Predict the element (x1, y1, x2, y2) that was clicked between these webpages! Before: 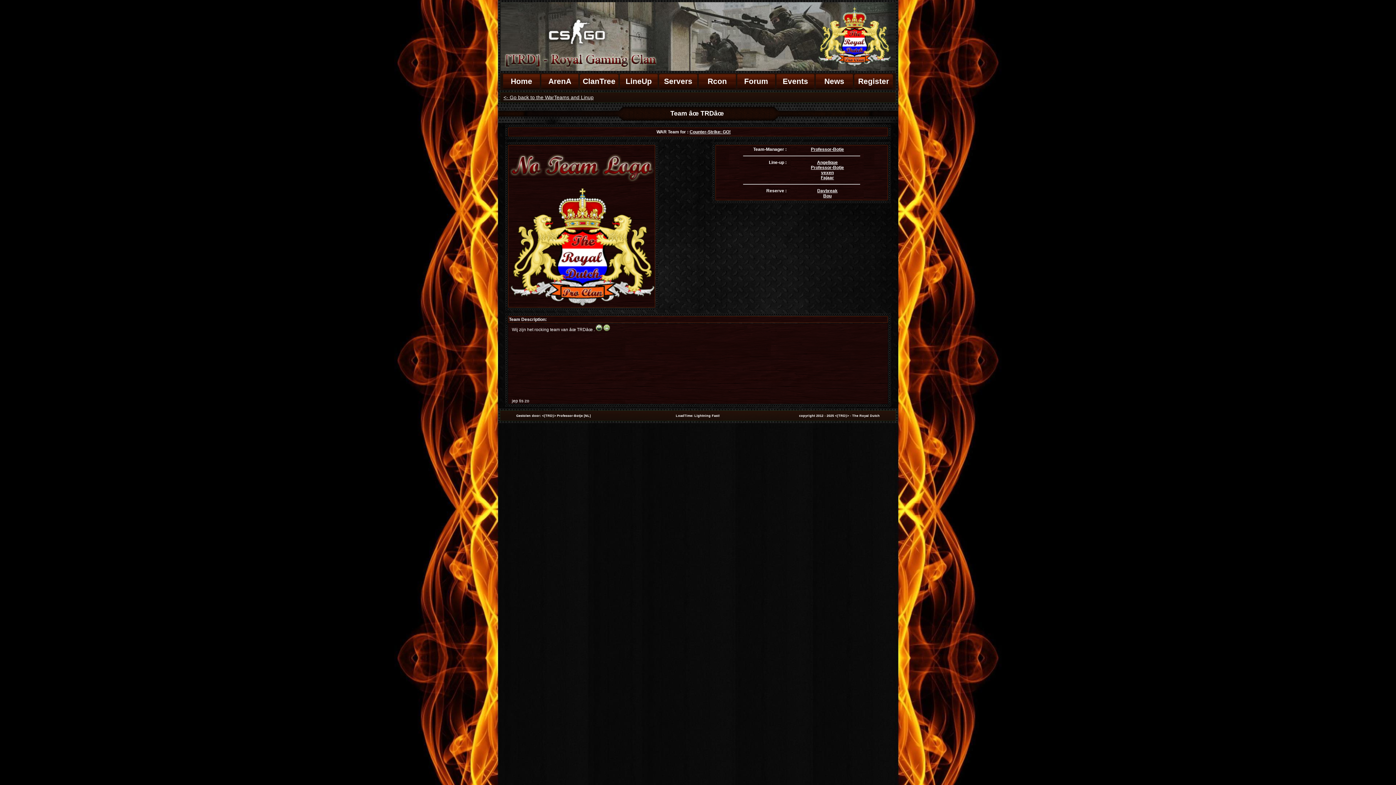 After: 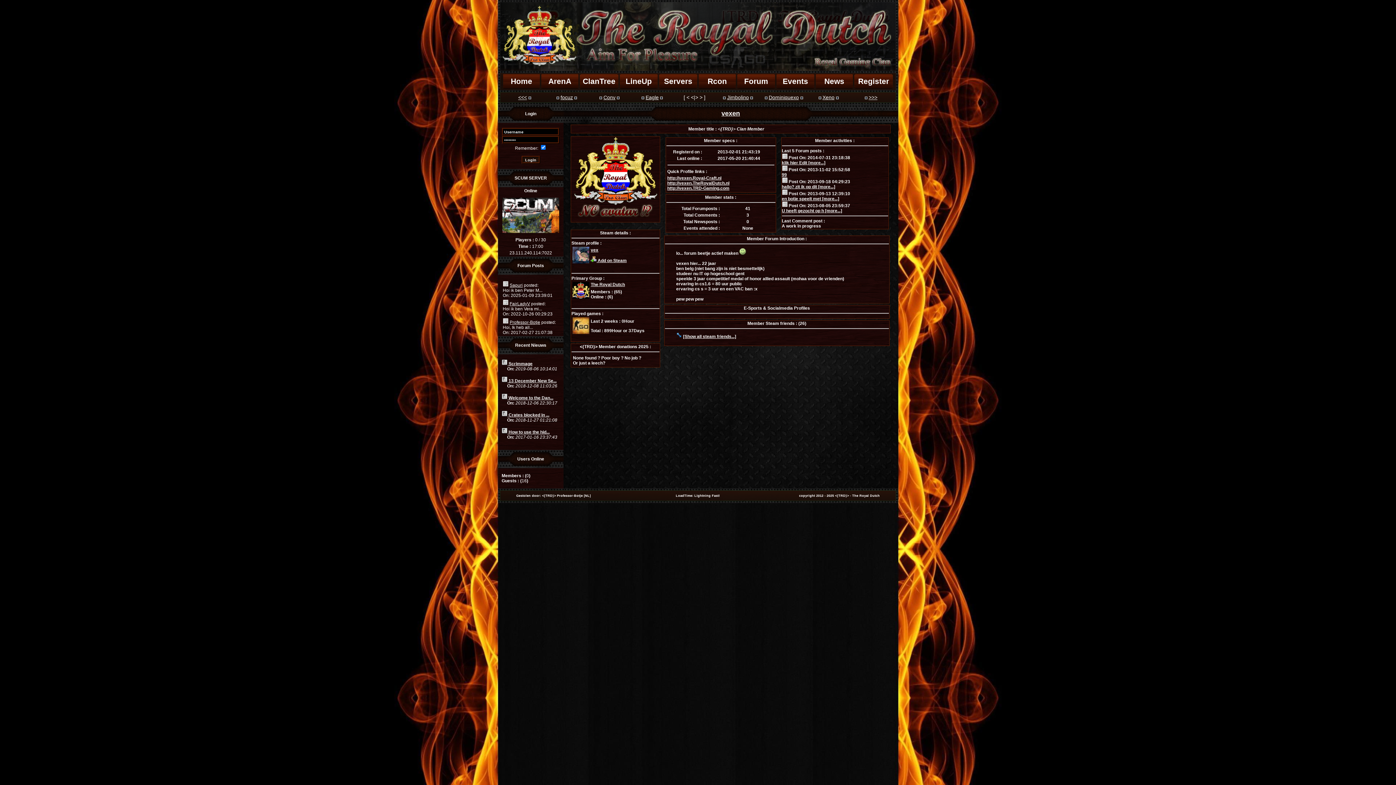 Action: label: vexen bbox: (821, 170, 834, 175)